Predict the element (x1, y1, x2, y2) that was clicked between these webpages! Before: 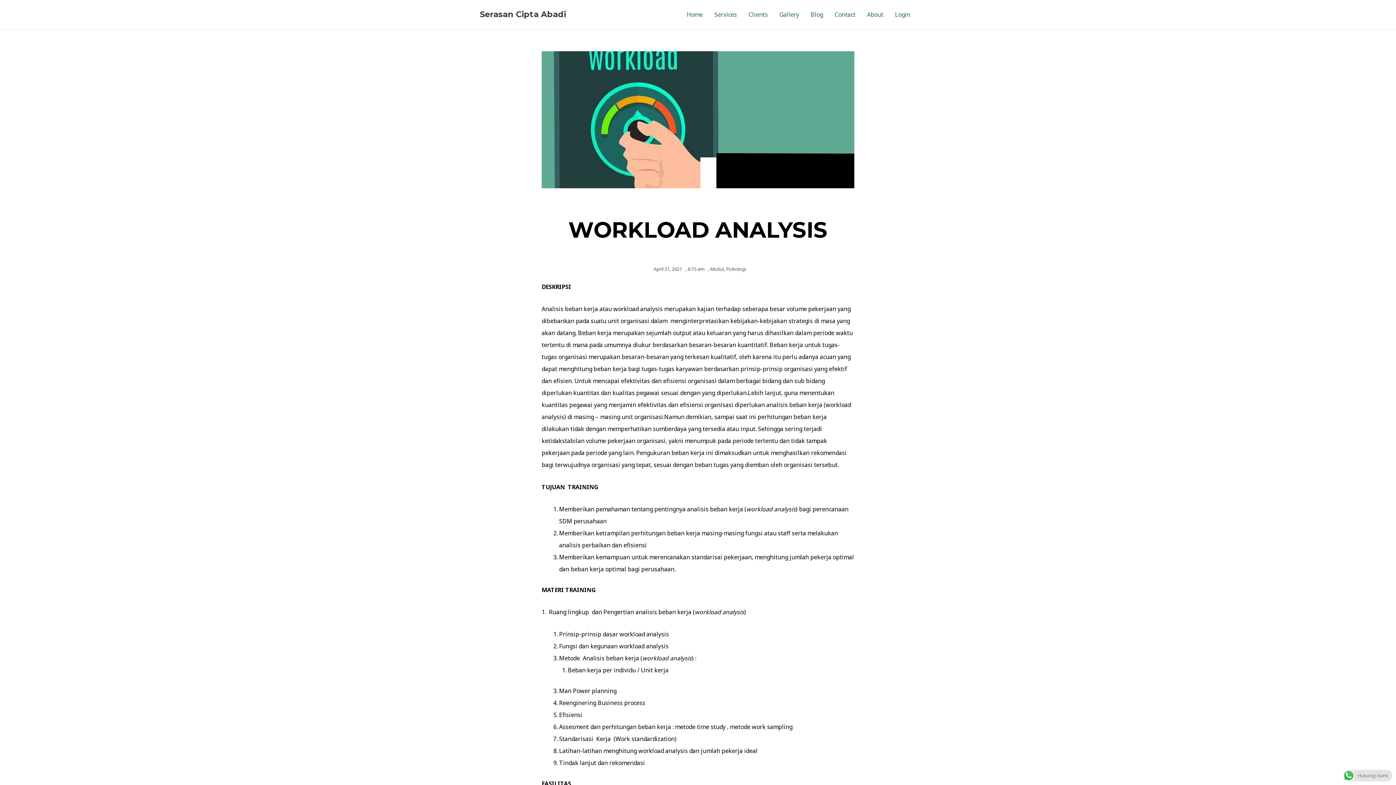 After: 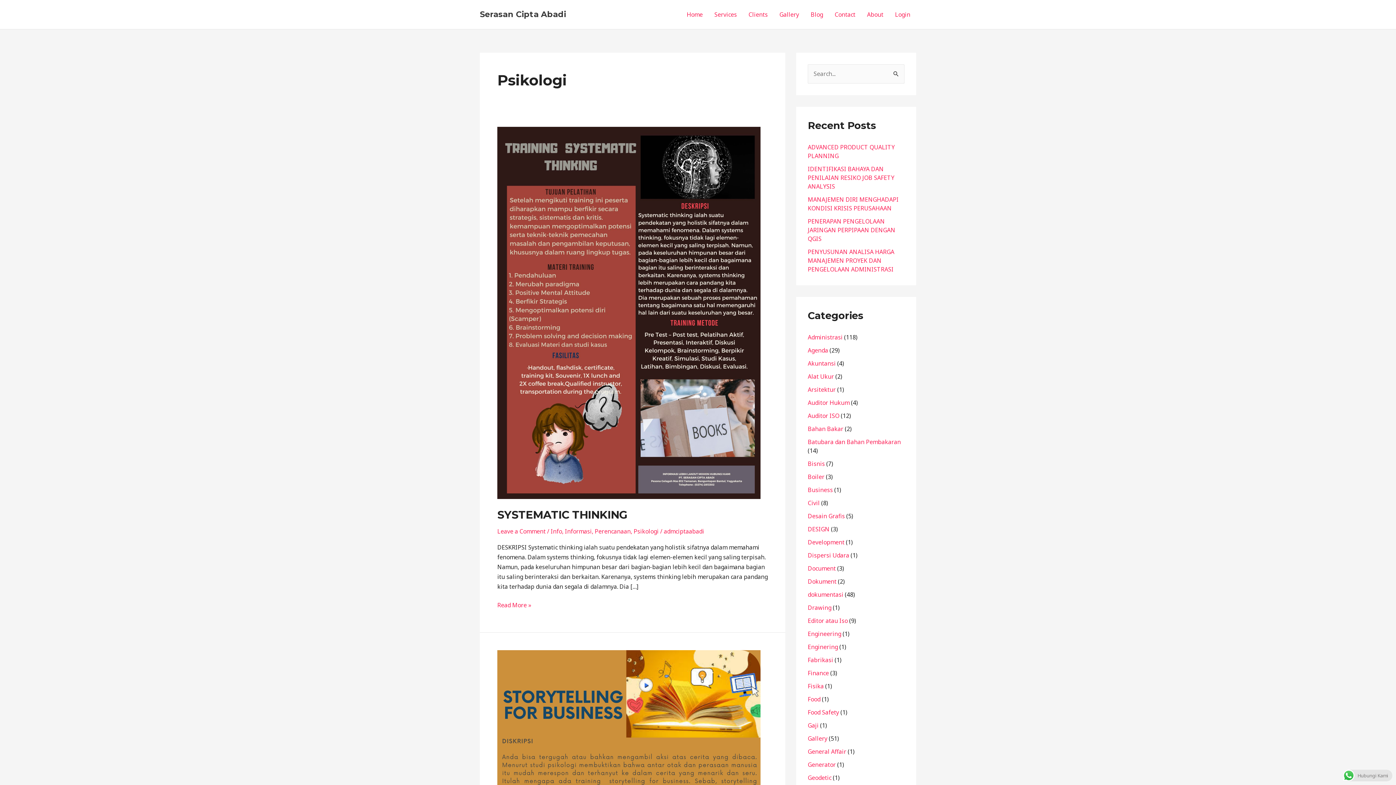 Action: bbox: (726, 265, 746, 272) label: Psikologi